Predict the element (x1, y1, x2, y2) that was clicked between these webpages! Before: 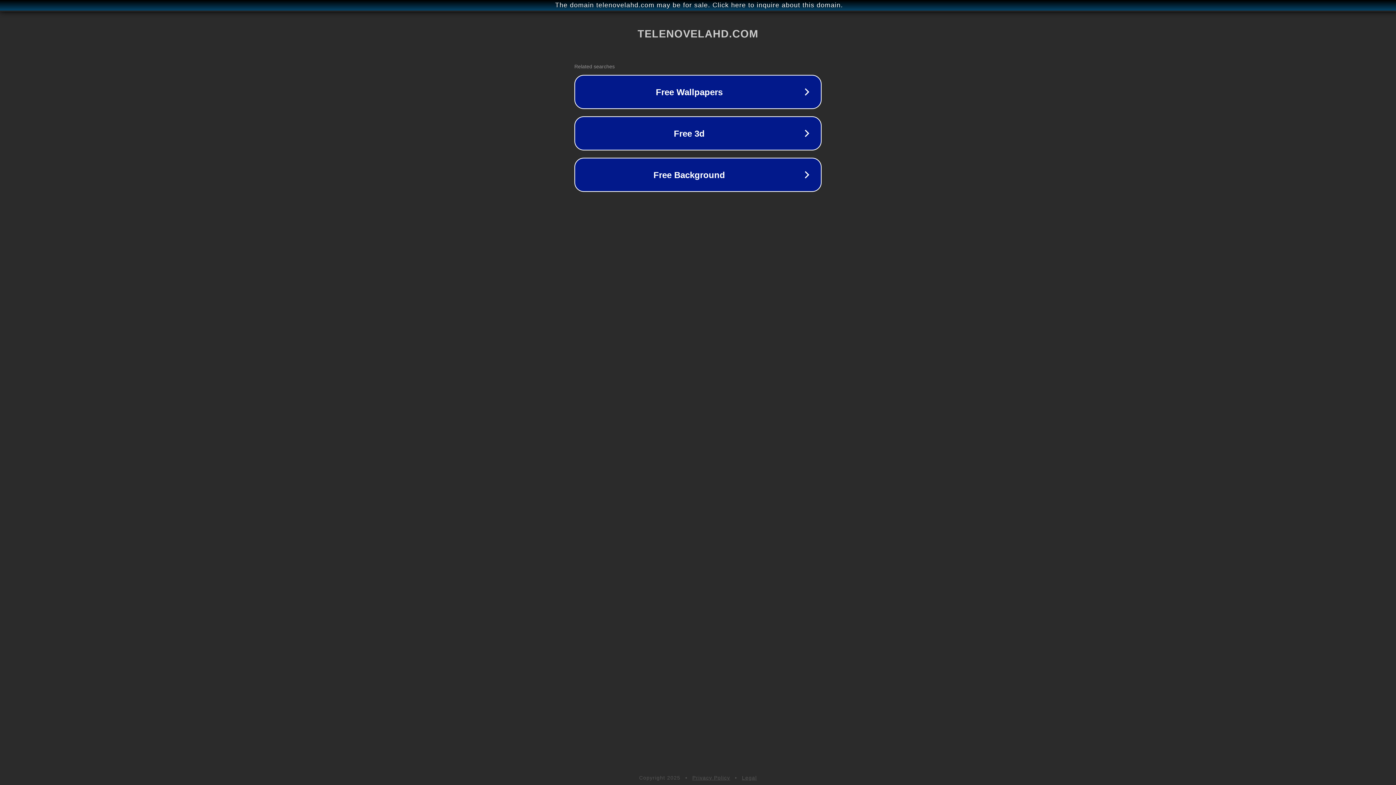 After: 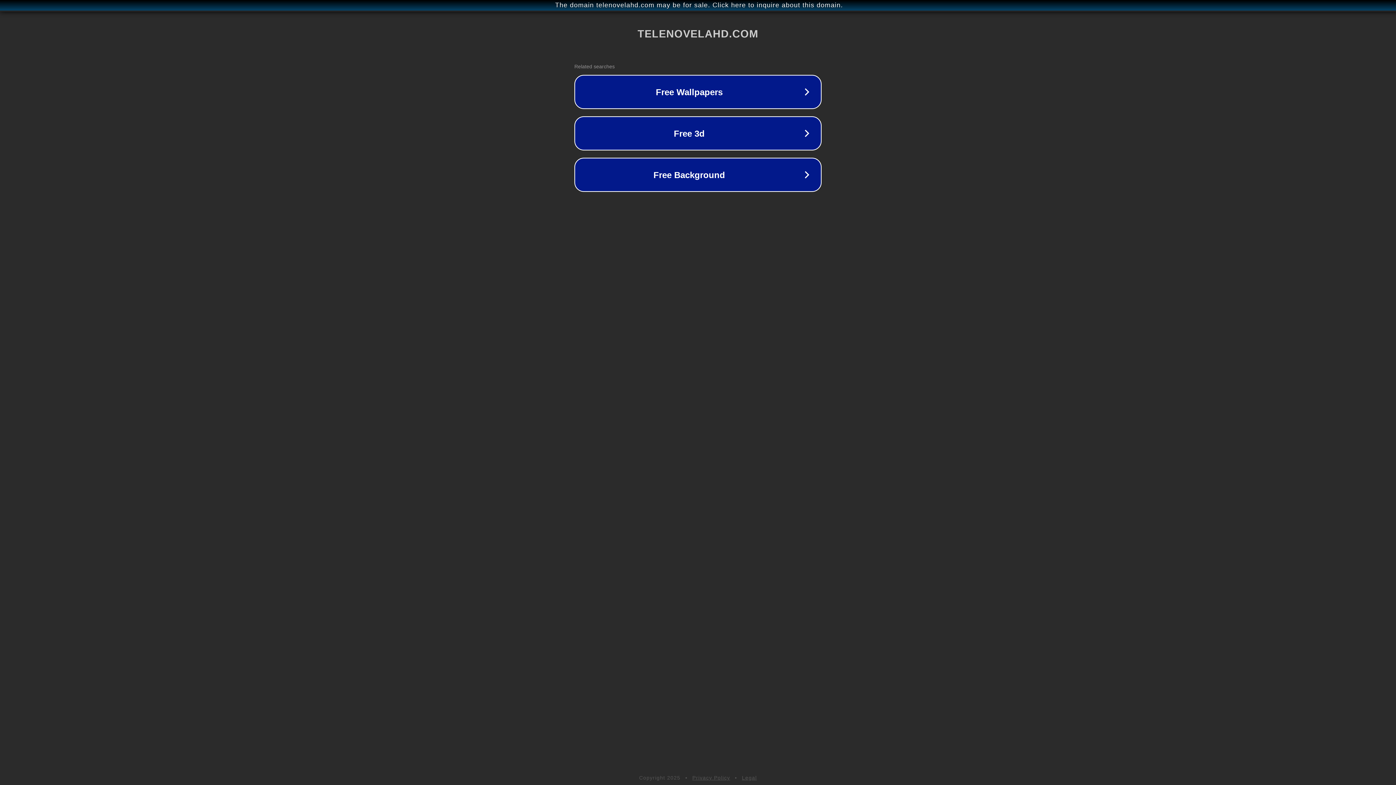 Action: label: Privacy Policy bbox: (692, 775, 730, 781)